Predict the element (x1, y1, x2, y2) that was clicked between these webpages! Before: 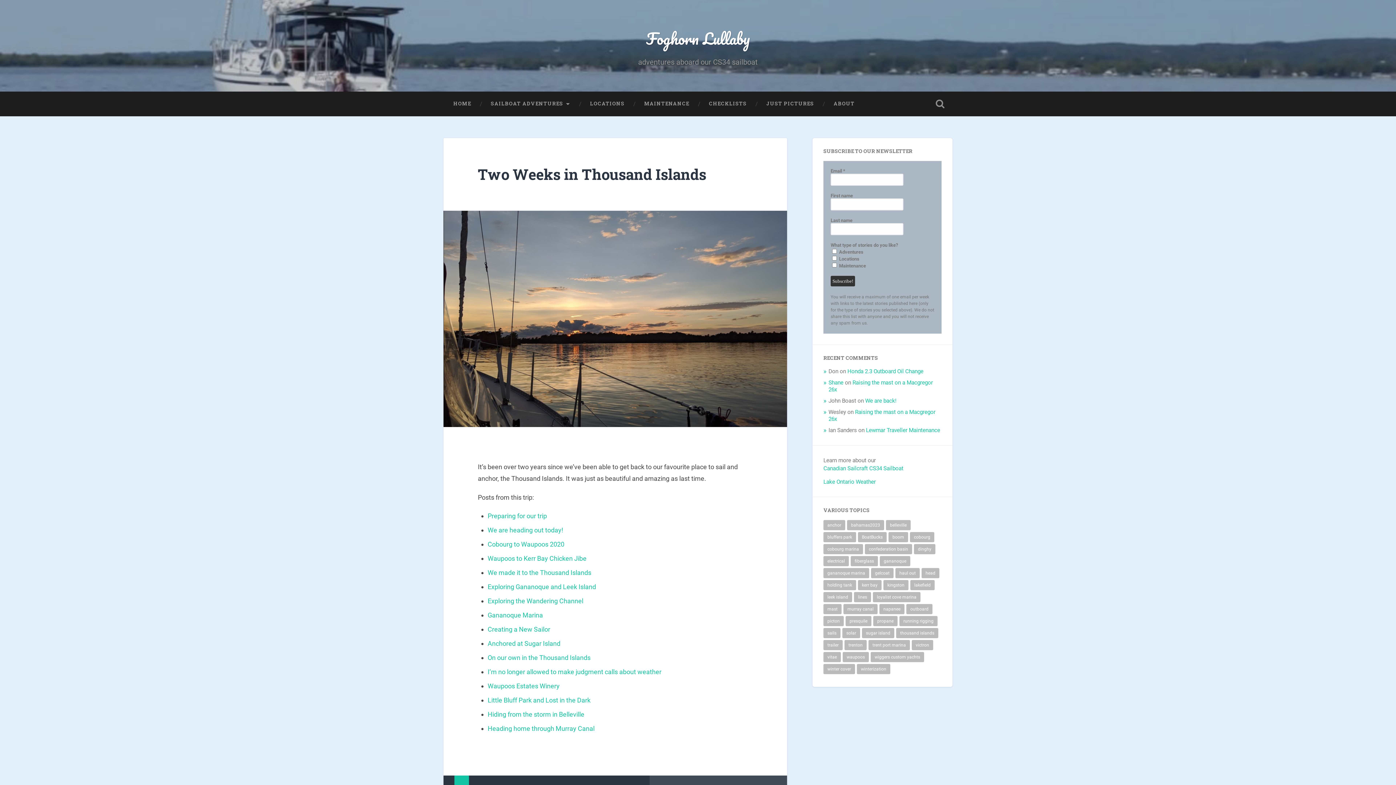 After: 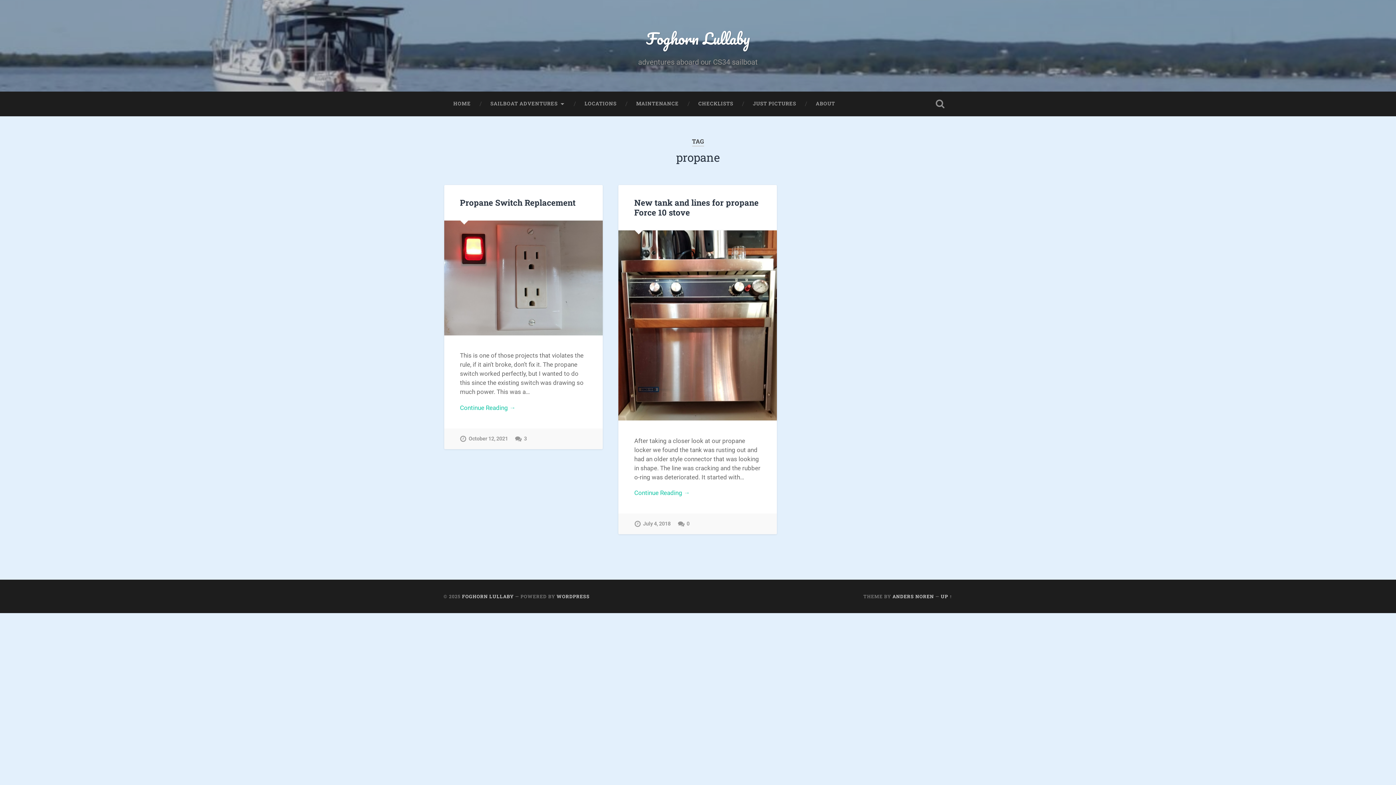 Action: label: propane (2 items) bbox: (873, 616, 897, 626)